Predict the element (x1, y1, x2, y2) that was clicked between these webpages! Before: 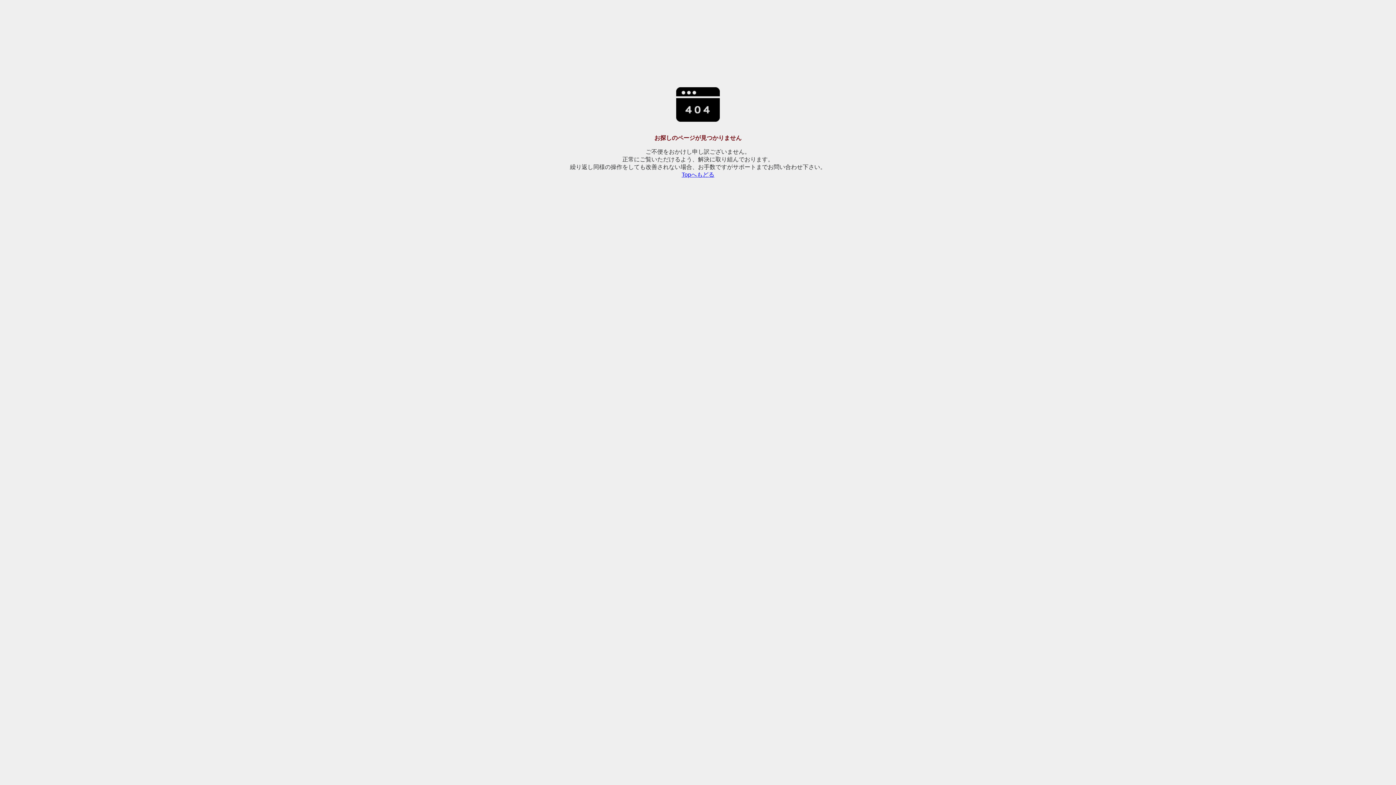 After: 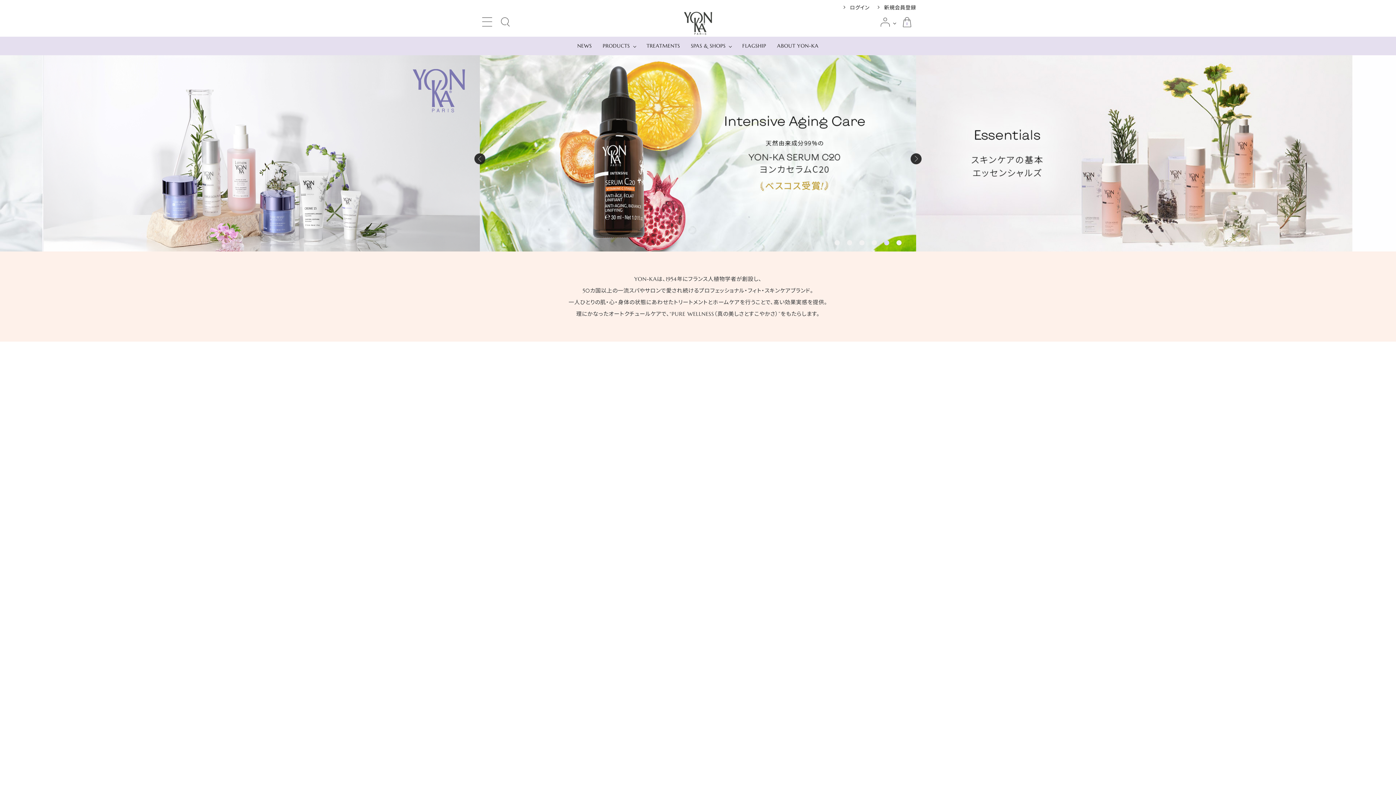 Action: label: Topへもどる bbox: (681, 171, 714, 177)